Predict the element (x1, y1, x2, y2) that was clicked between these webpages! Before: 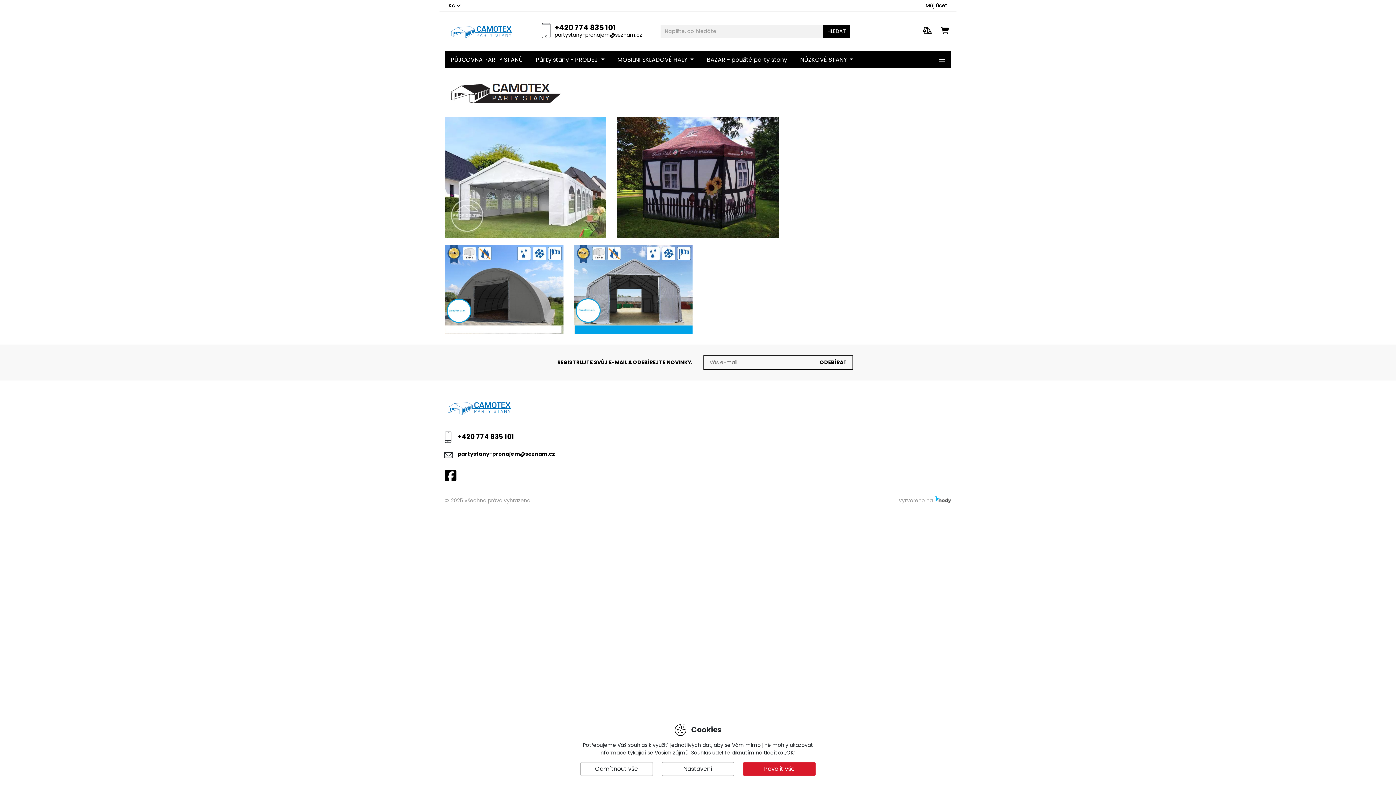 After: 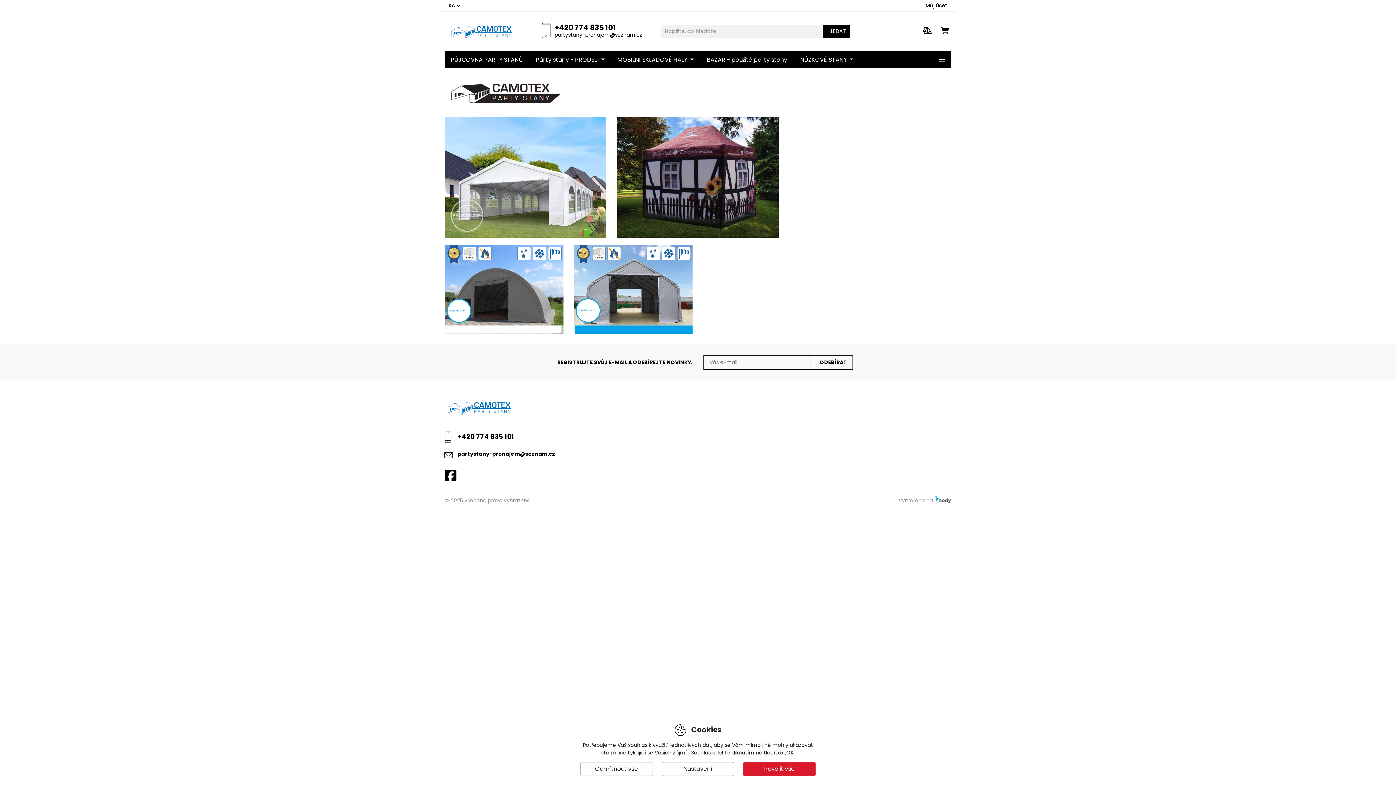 Action: bbox: (934, 497, 951, 504)